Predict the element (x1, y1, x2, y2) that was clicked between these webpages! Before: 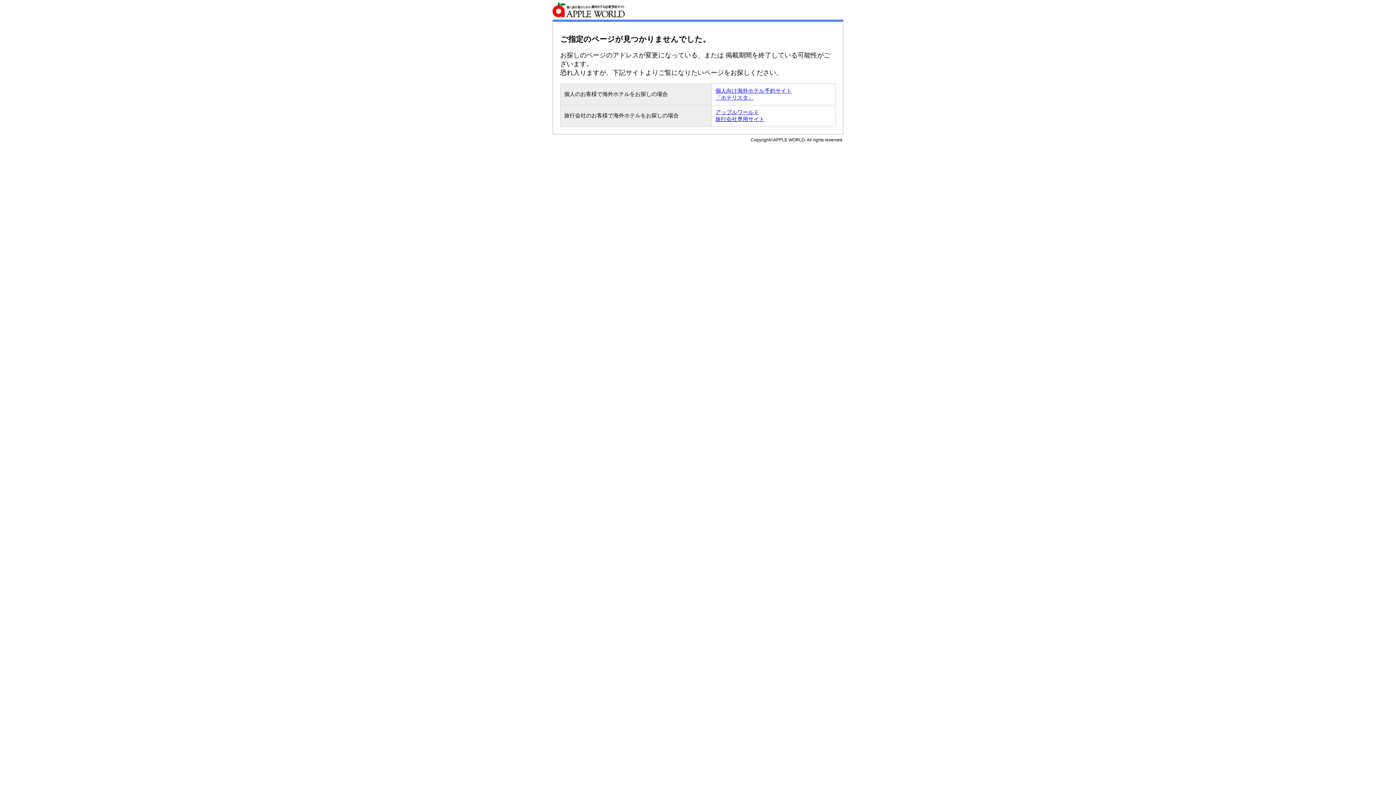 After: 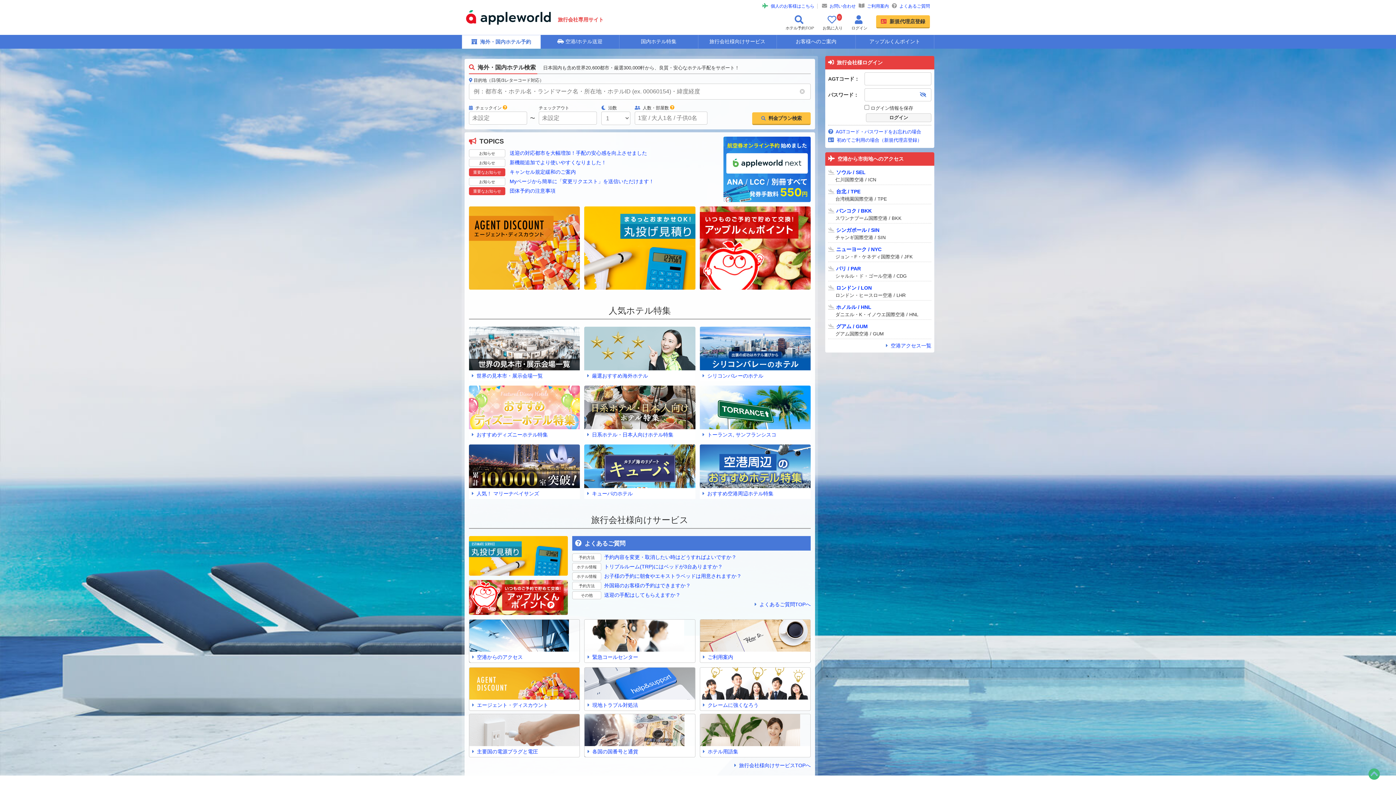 Action: bbox: (715, 109, 764, 122) label: アップルワールド
旅行会社専用サイト